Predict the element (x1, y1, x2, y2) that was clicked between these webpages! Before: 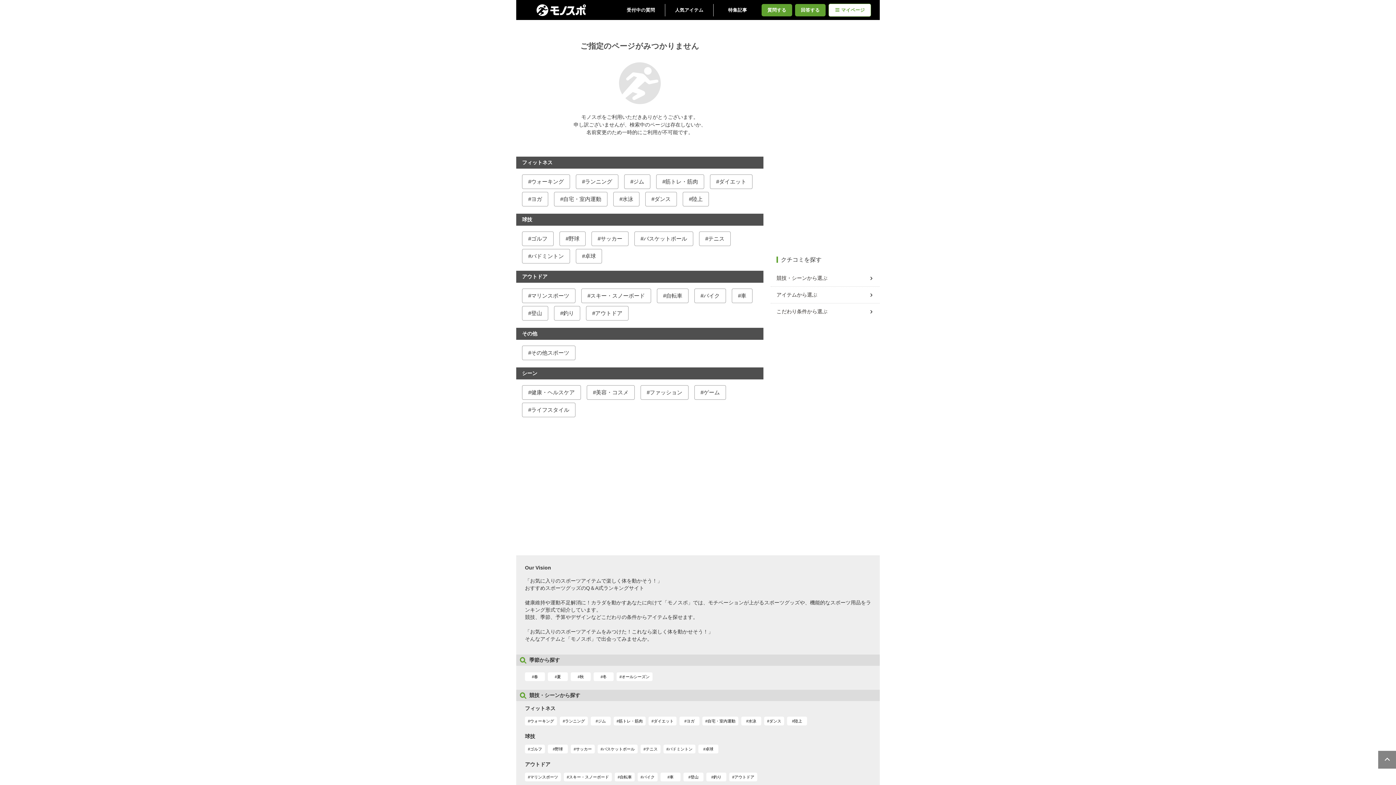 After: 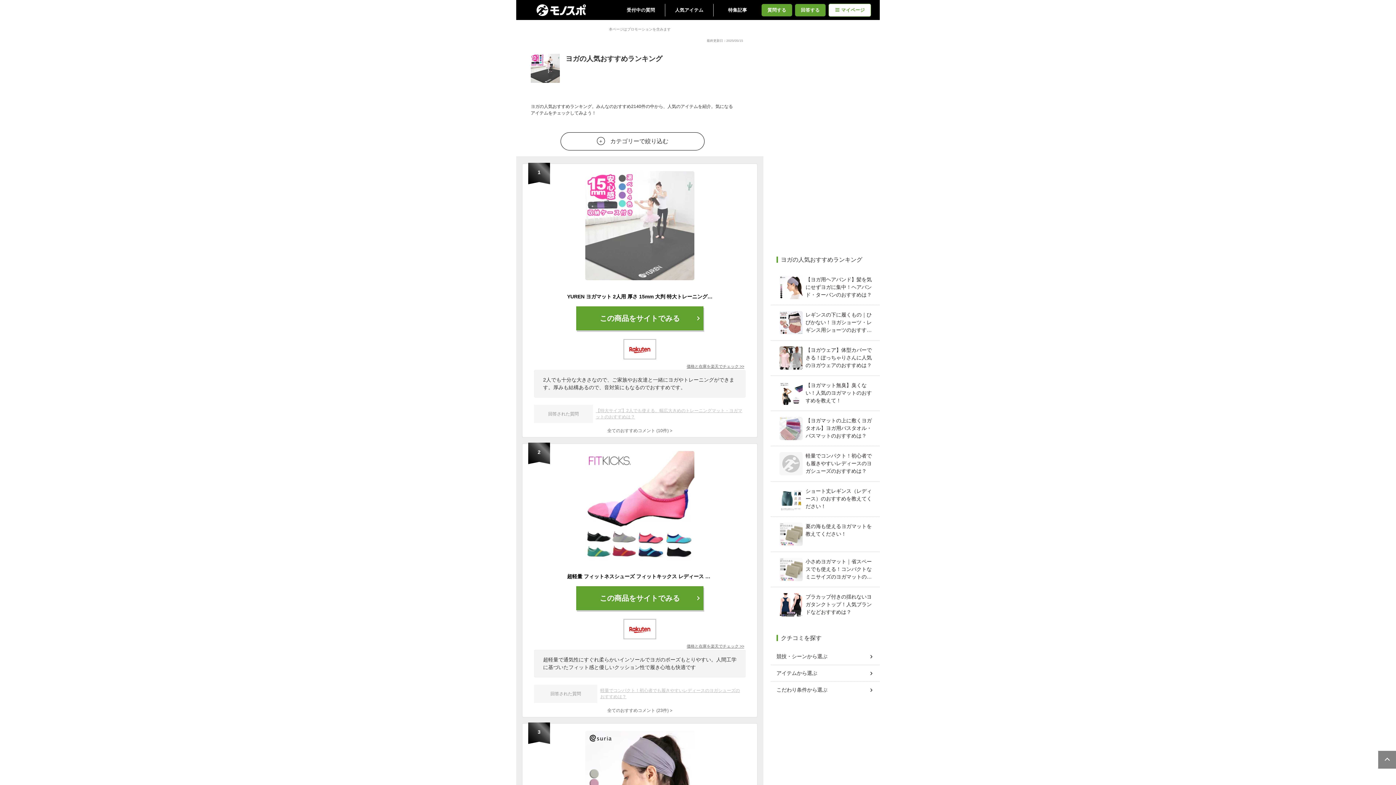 Action: bbox: (522, 192, 548, 206) label: ヨガ